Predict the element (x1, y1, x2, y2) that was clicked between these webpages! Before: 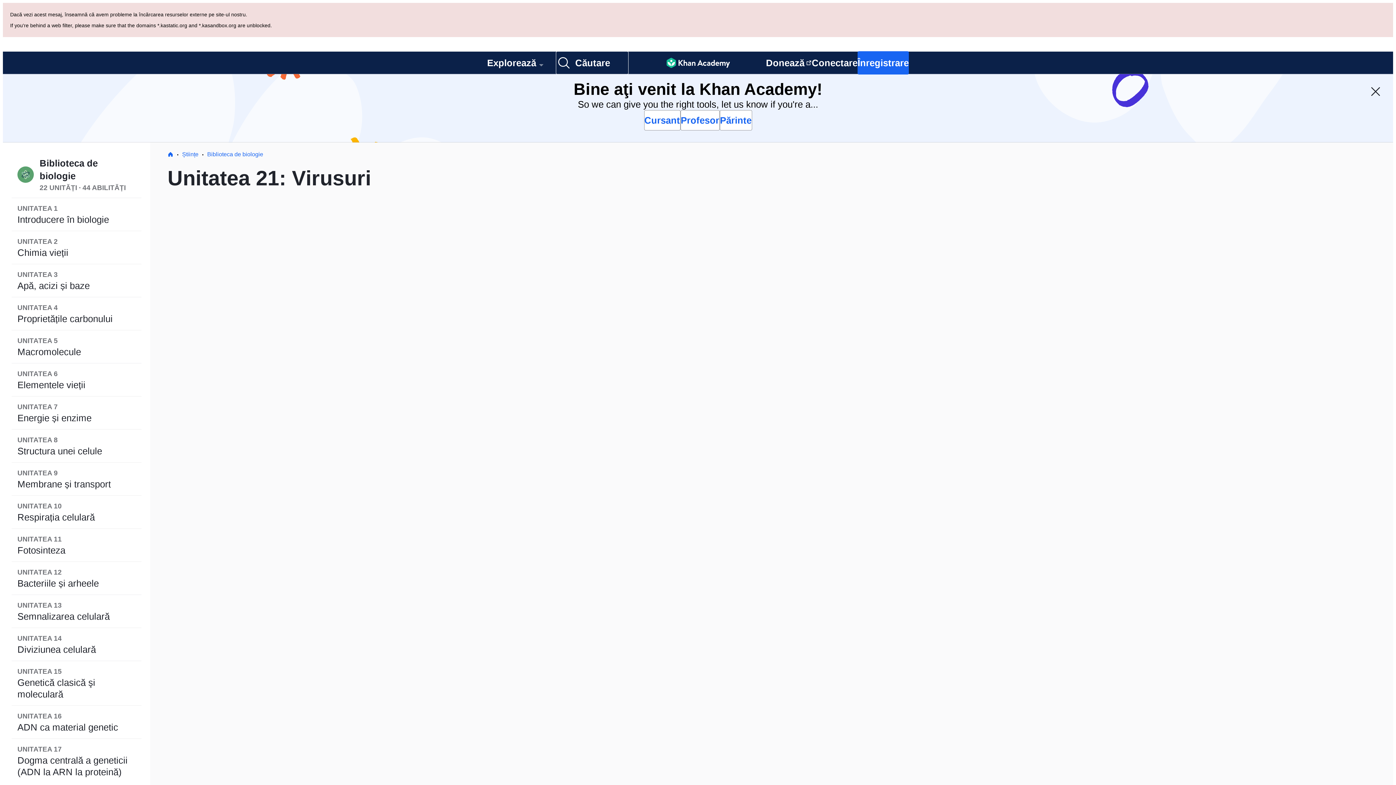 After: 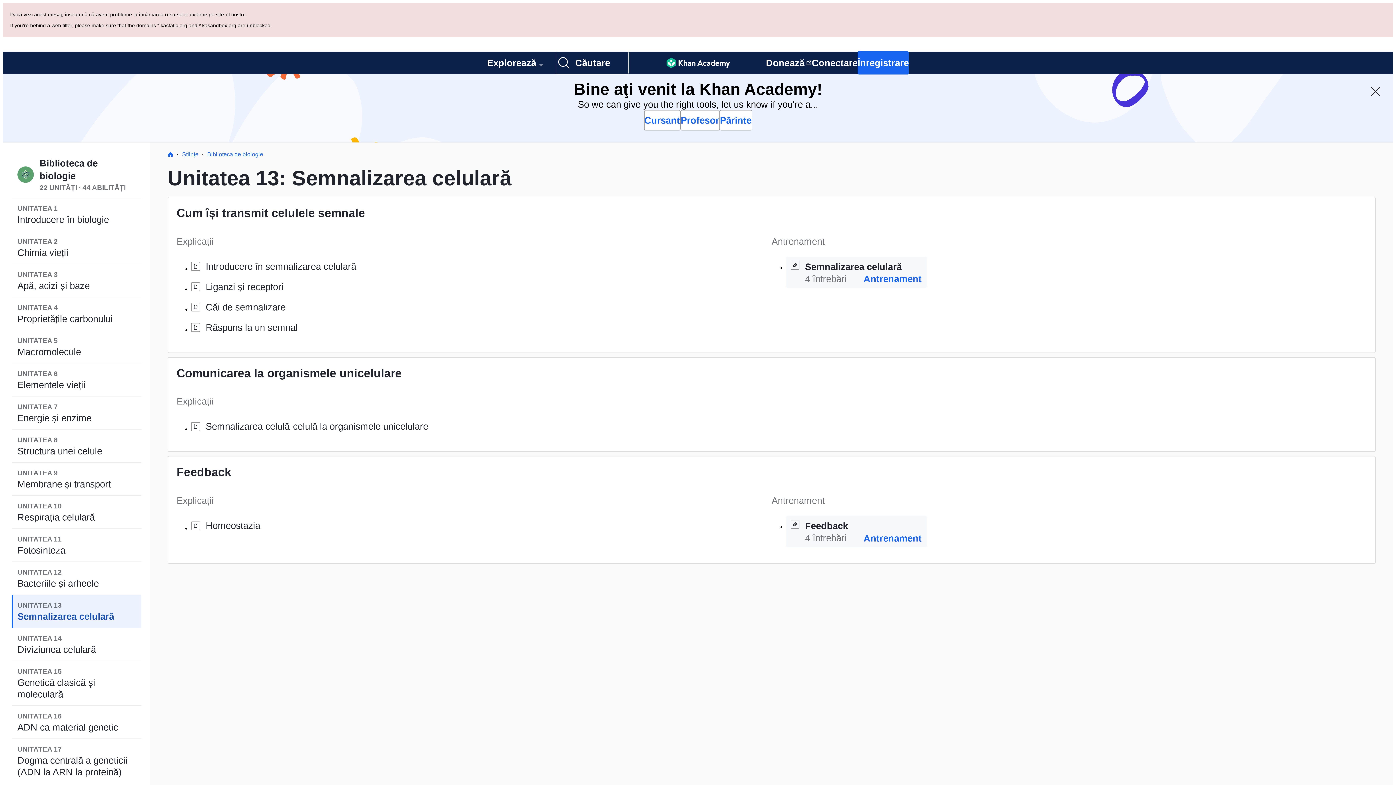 Action: bbox: (11, 526, 141, 560) label: UNITATEA 13
Semnalizarea celulară